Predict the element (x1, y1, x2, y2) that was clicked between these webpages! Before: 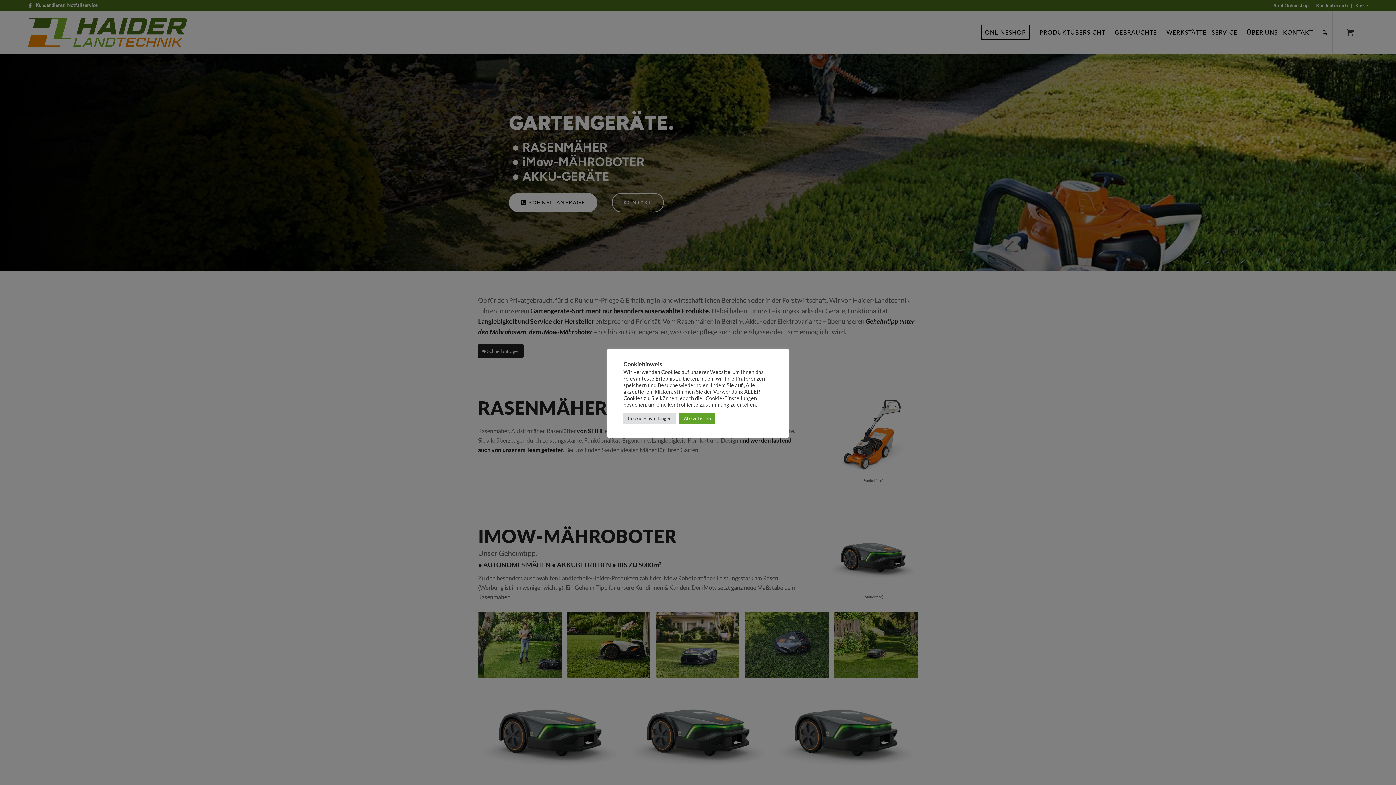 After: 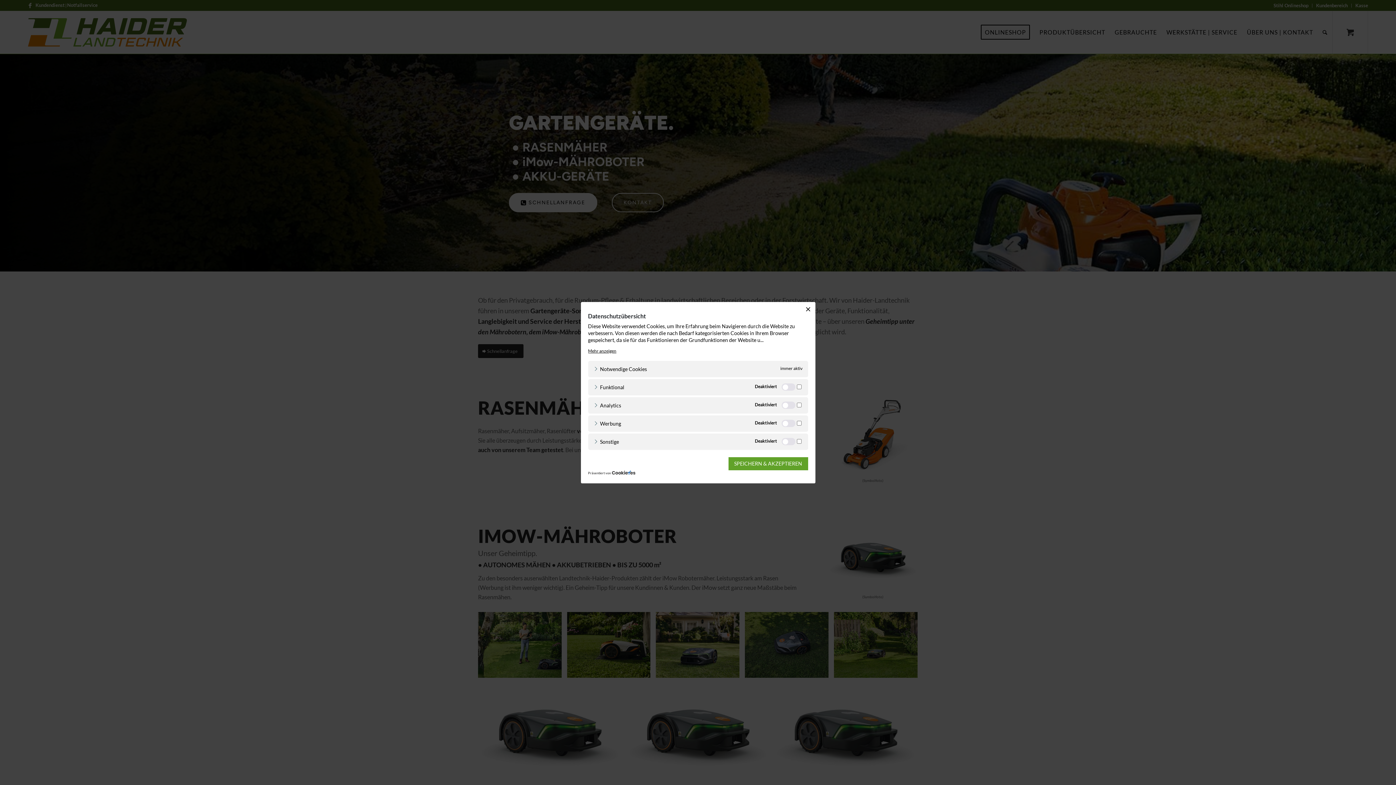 Action: bbox: (623, 412, 676, 424) label: Cookie Einstellungen